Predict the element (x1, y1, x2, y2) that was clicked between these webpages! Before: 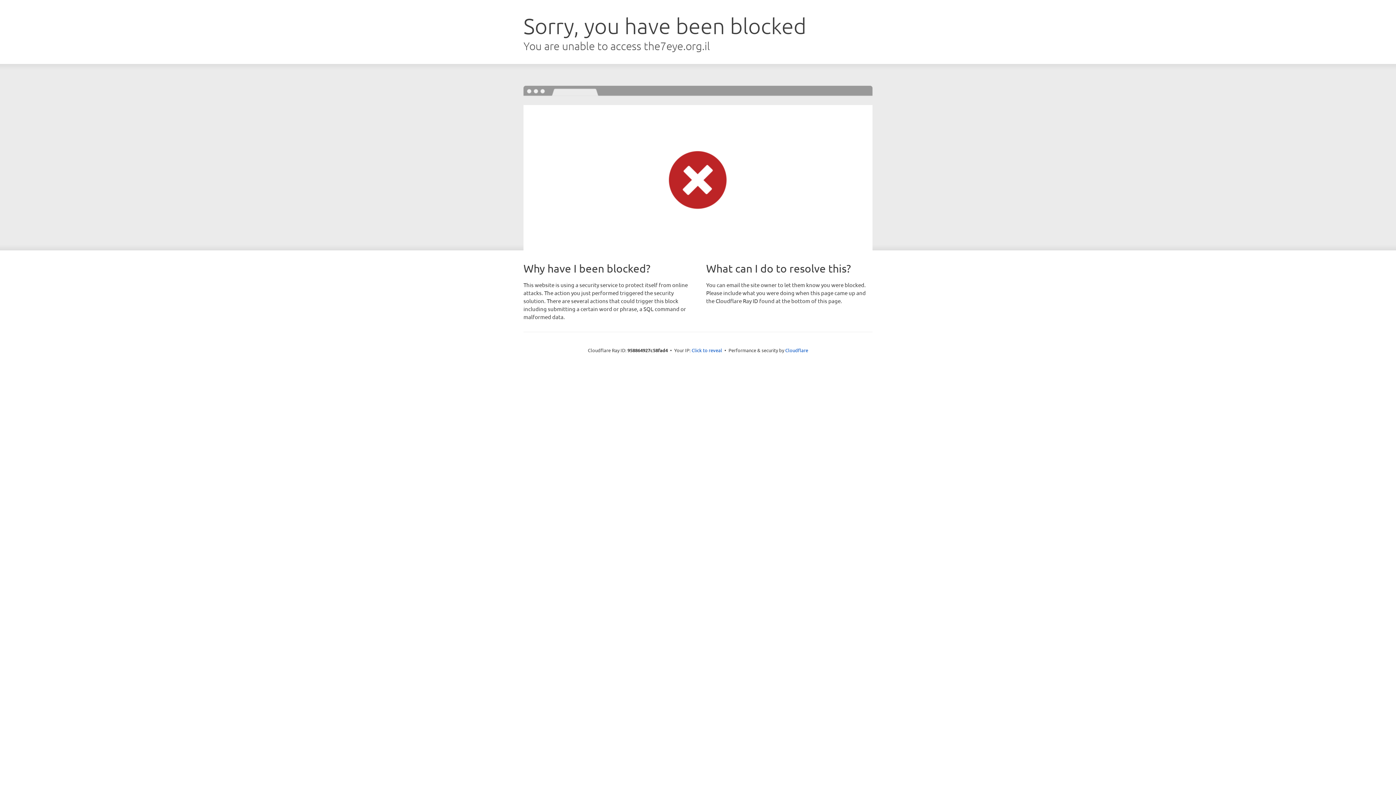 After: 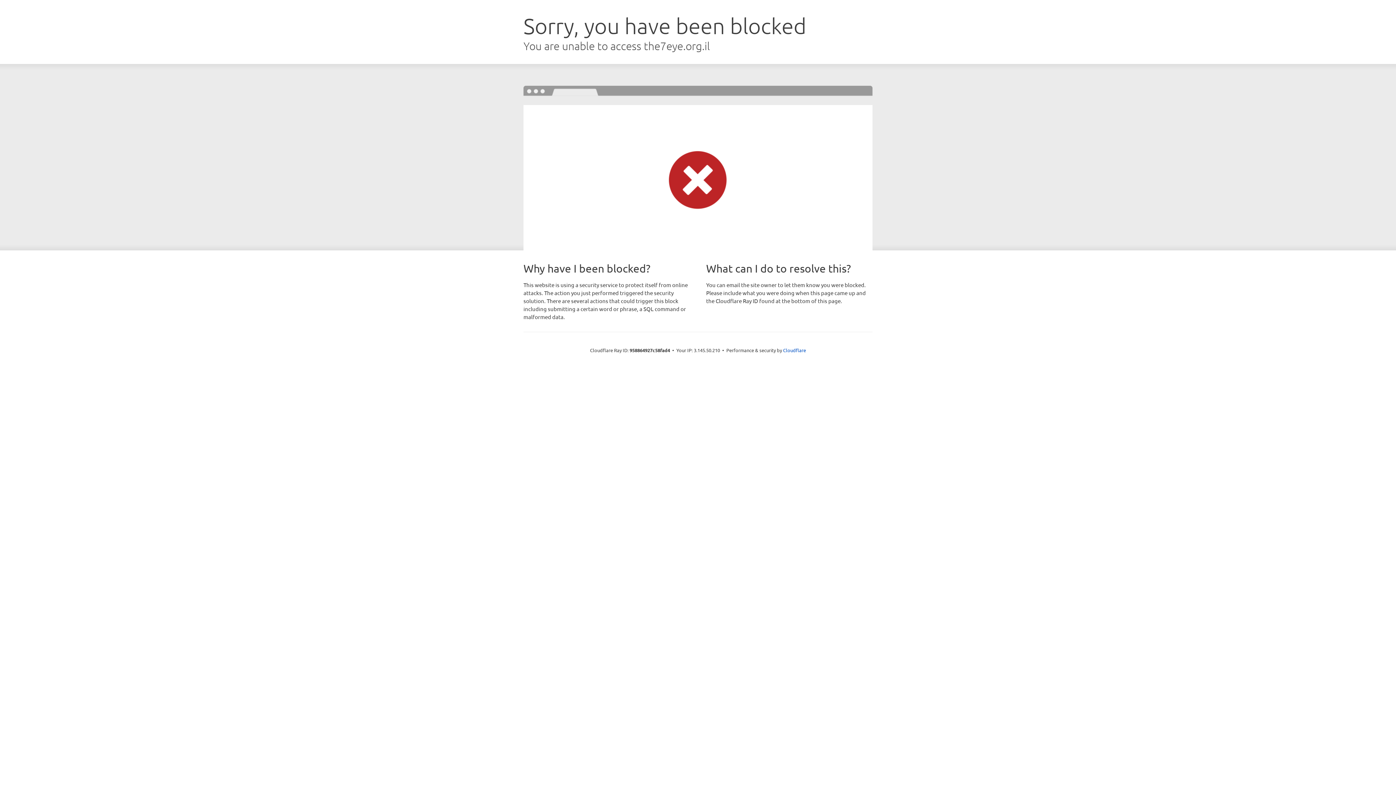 Action: bbox: (691, 346, 722, 353) label: Click to reveal